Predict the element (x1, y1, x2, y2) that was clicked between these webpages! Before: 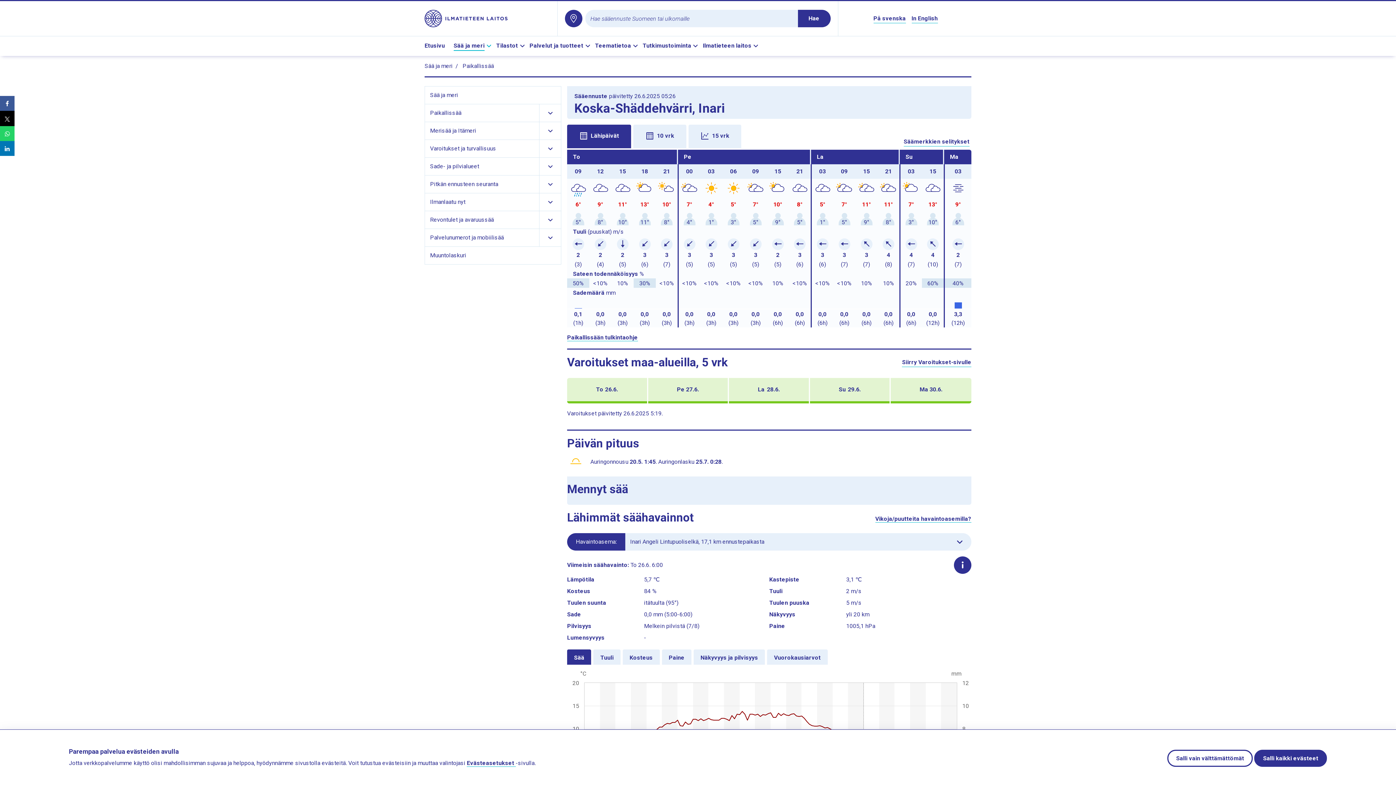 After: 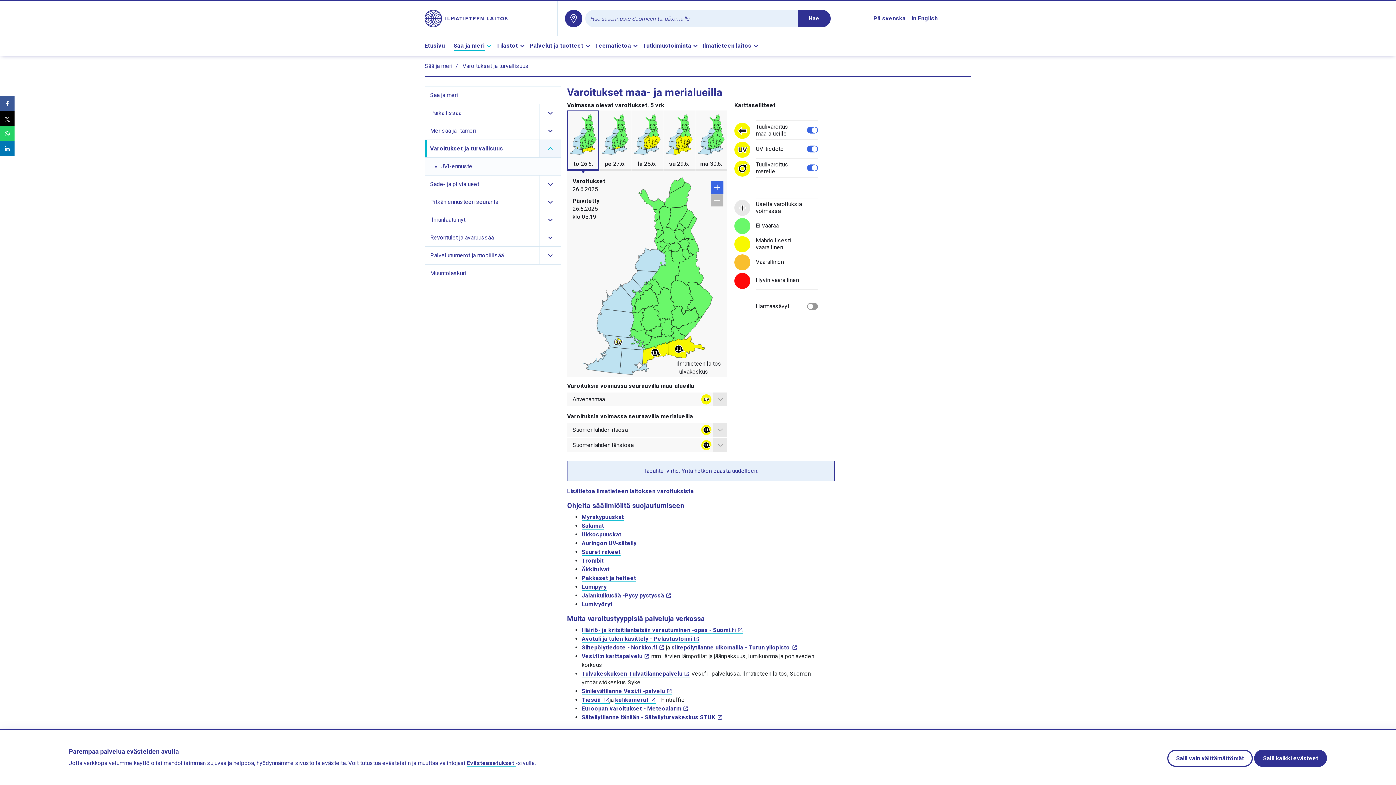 Action: bbox: (567, 378, 647, 403) label: torstaina 26.6. Ei voimassaolevia varoituksia. Siirry varoitukset-sivulle ja näytä päivän varoitukset koko Suomessa.